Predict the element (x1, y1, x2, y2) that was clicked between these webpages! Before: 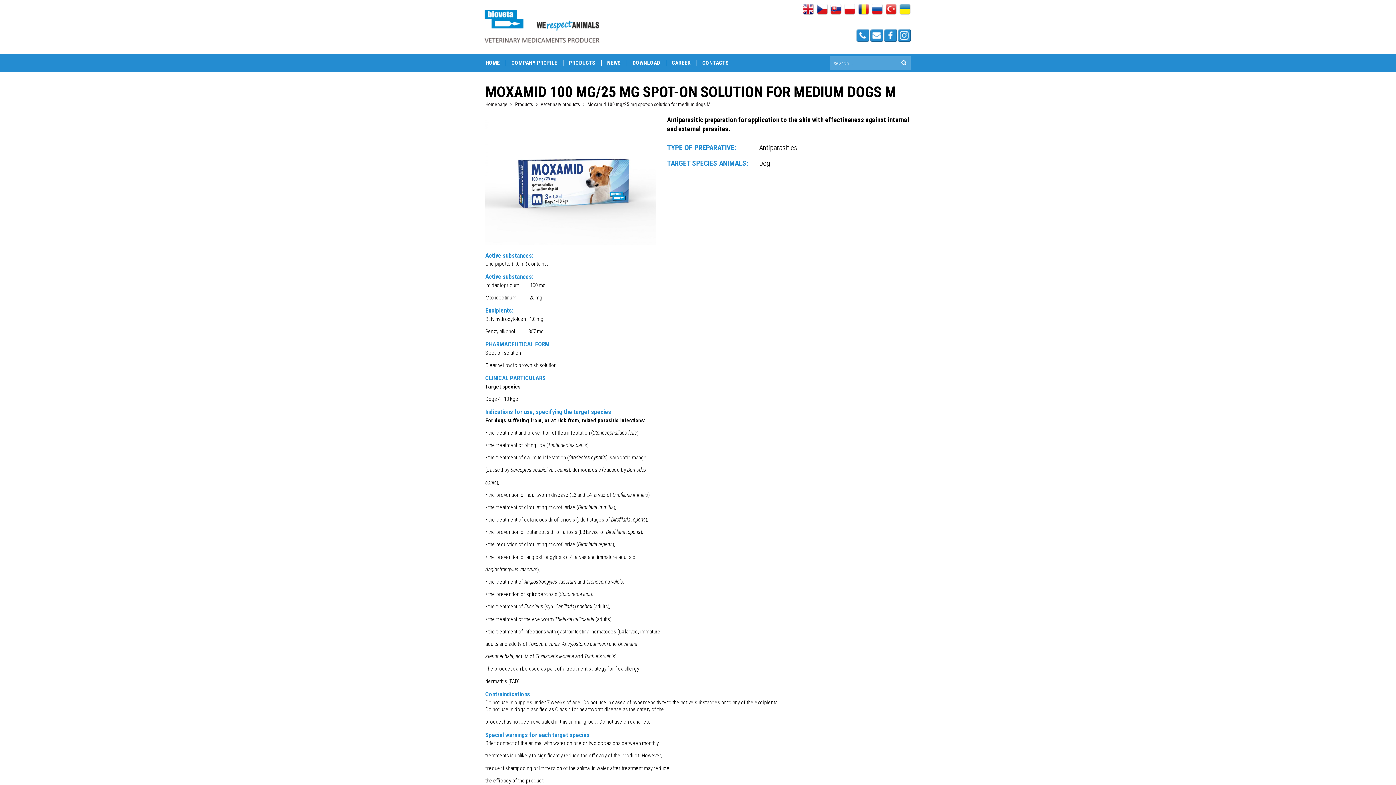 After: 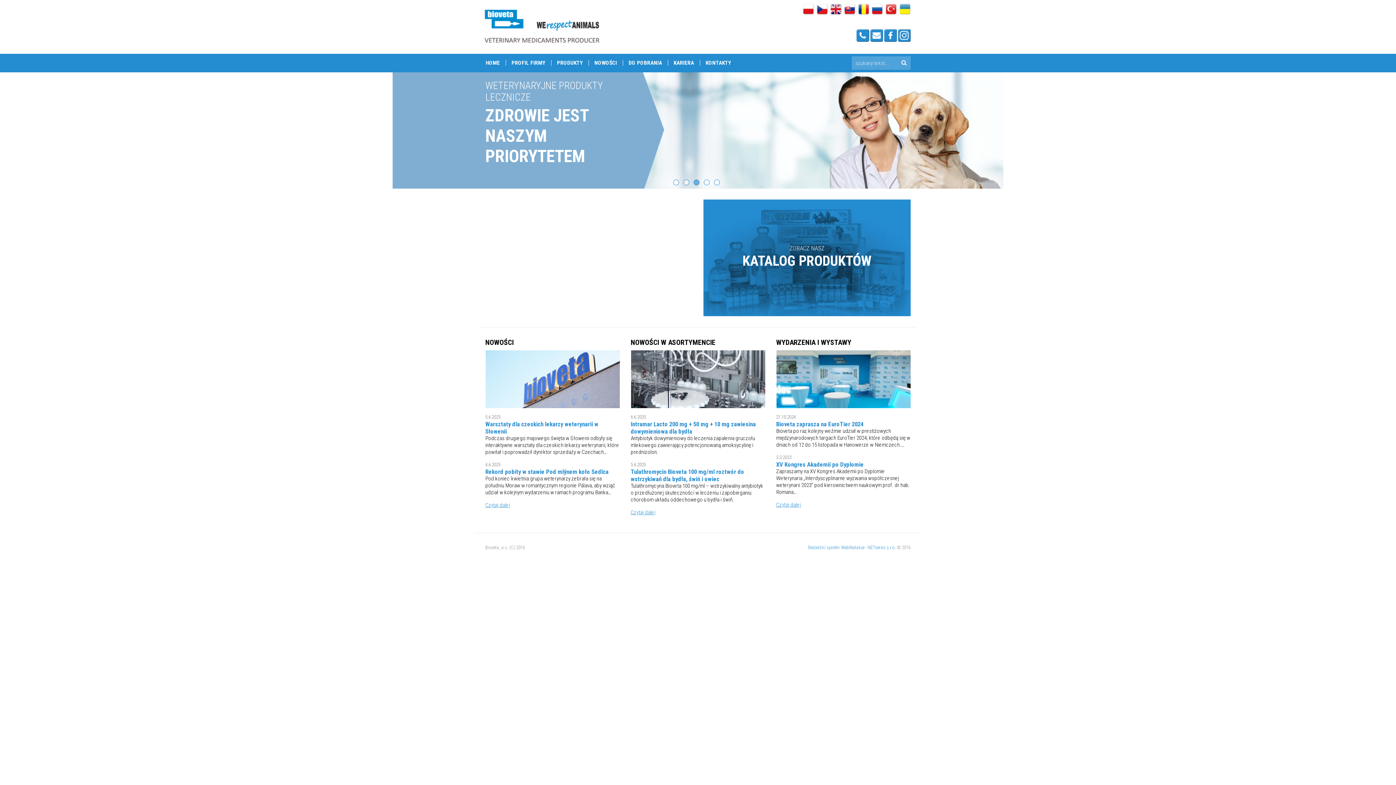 Action: bbox: (844, 6, 855, 12)